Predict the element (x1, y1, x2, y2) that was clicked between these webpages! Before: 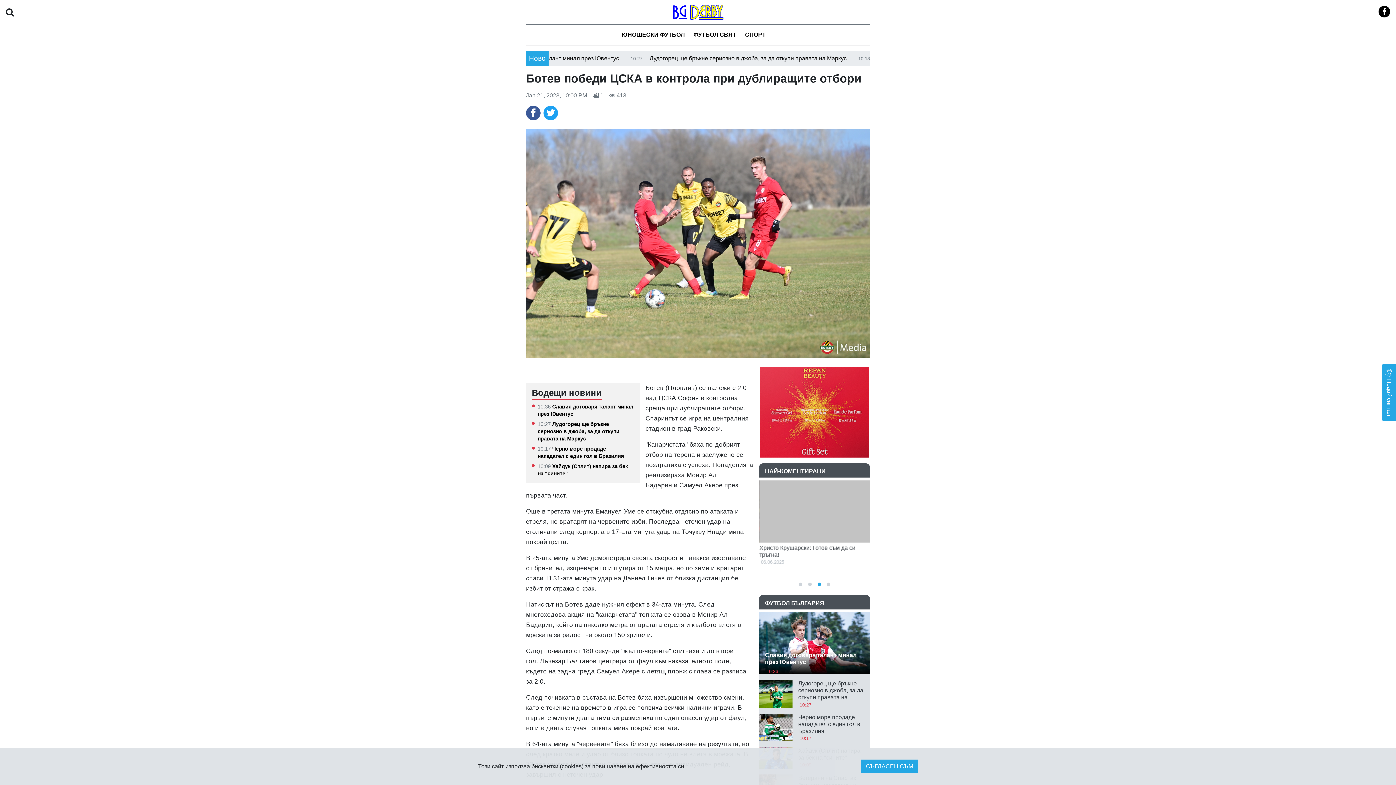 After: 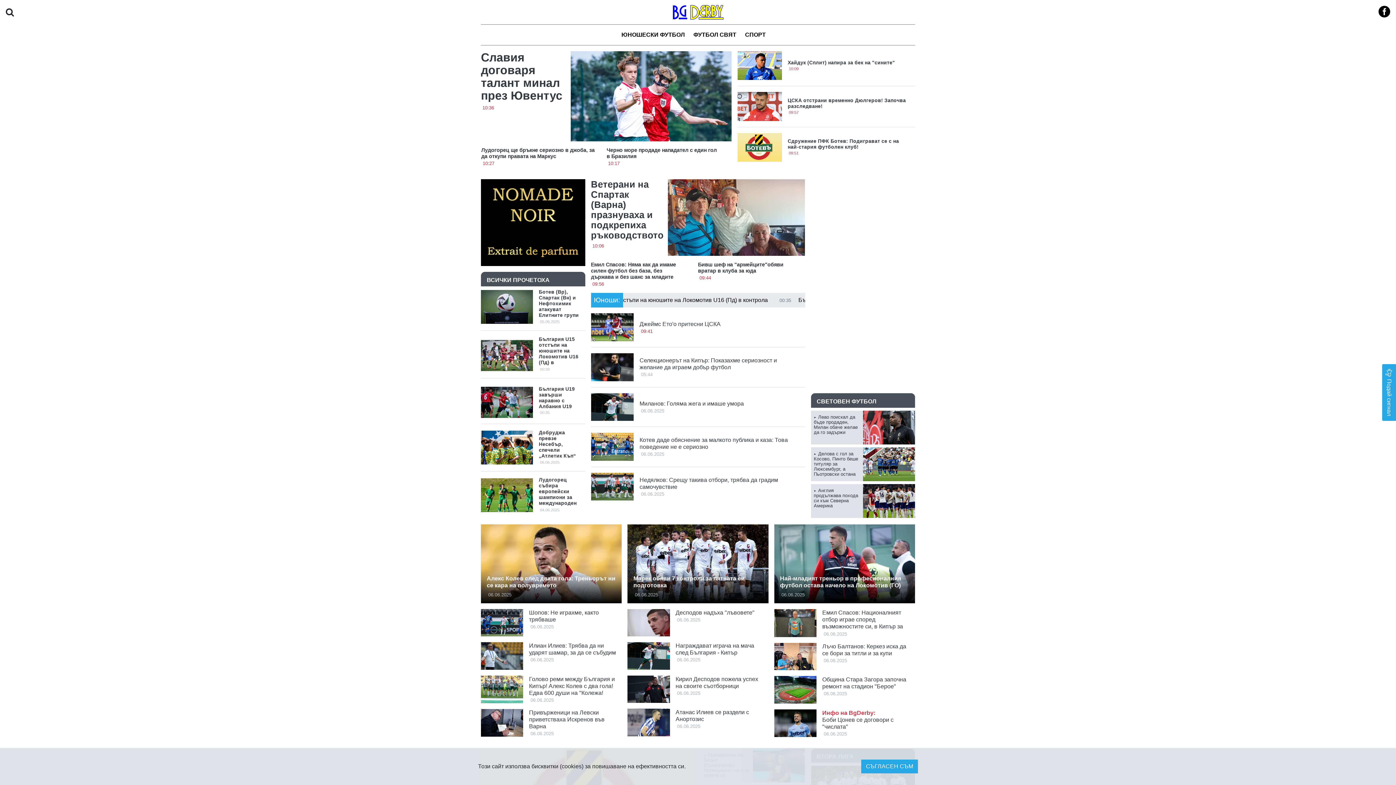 Action: bbox: (669, 4, 727, 19)